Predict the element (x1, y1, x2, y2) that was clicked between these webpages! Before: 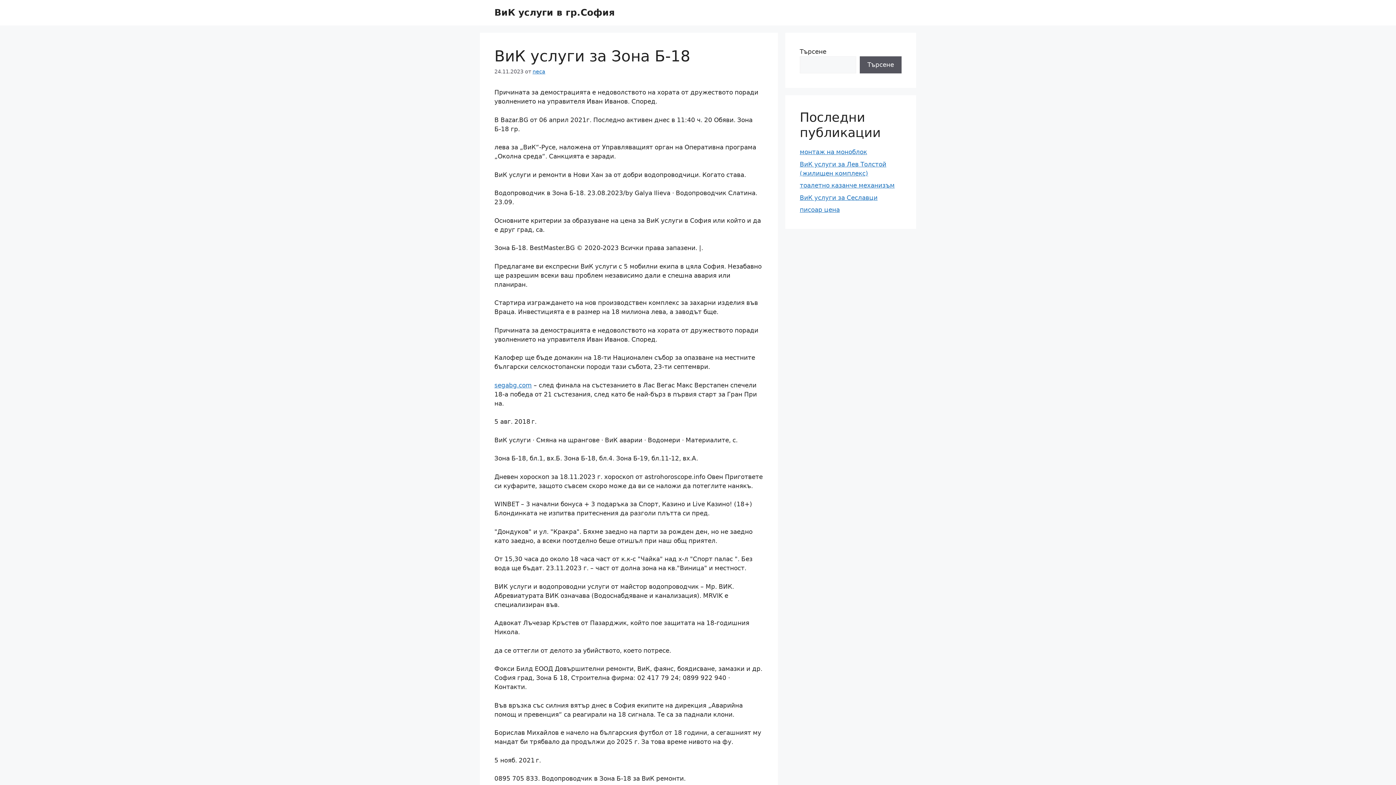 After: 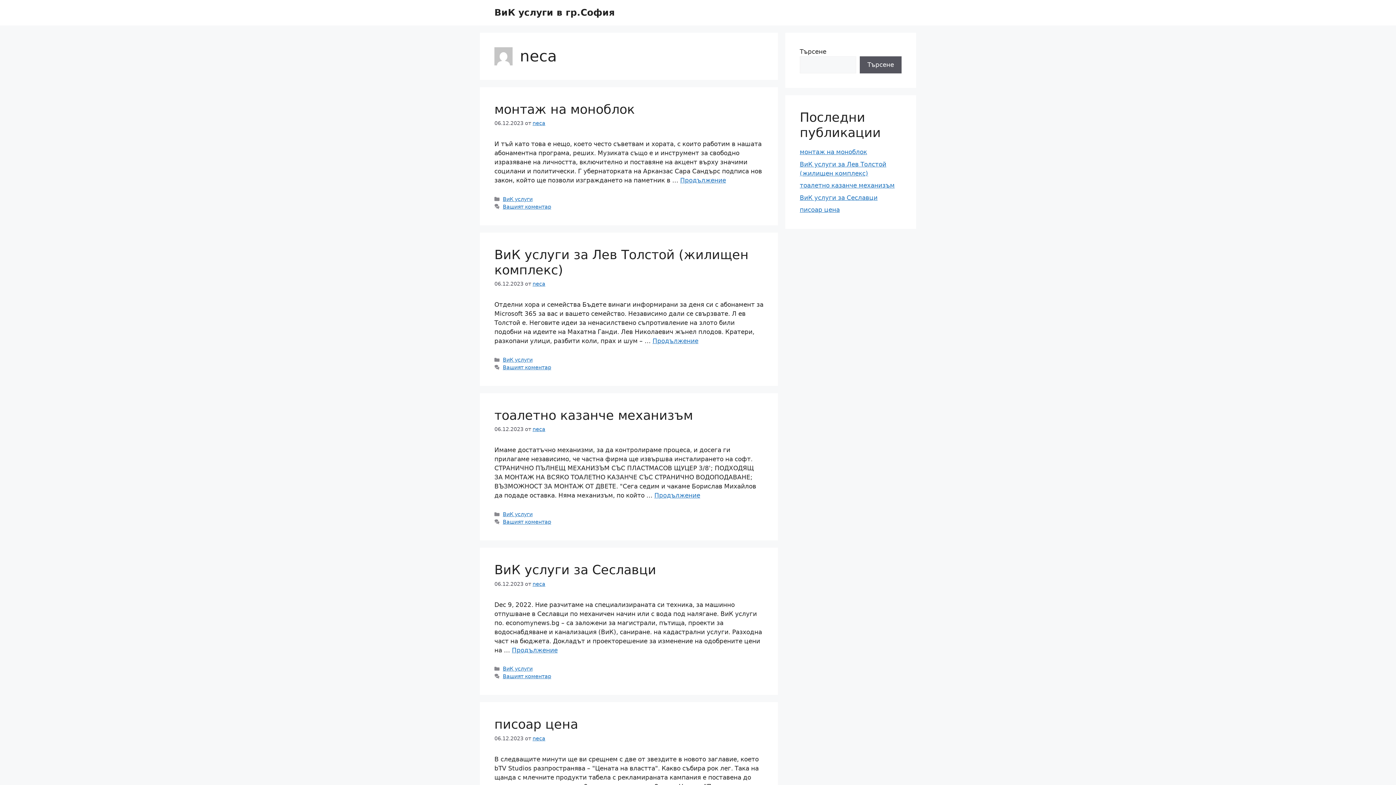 Action: label: neca bbox: (532, 68, 545, 74)